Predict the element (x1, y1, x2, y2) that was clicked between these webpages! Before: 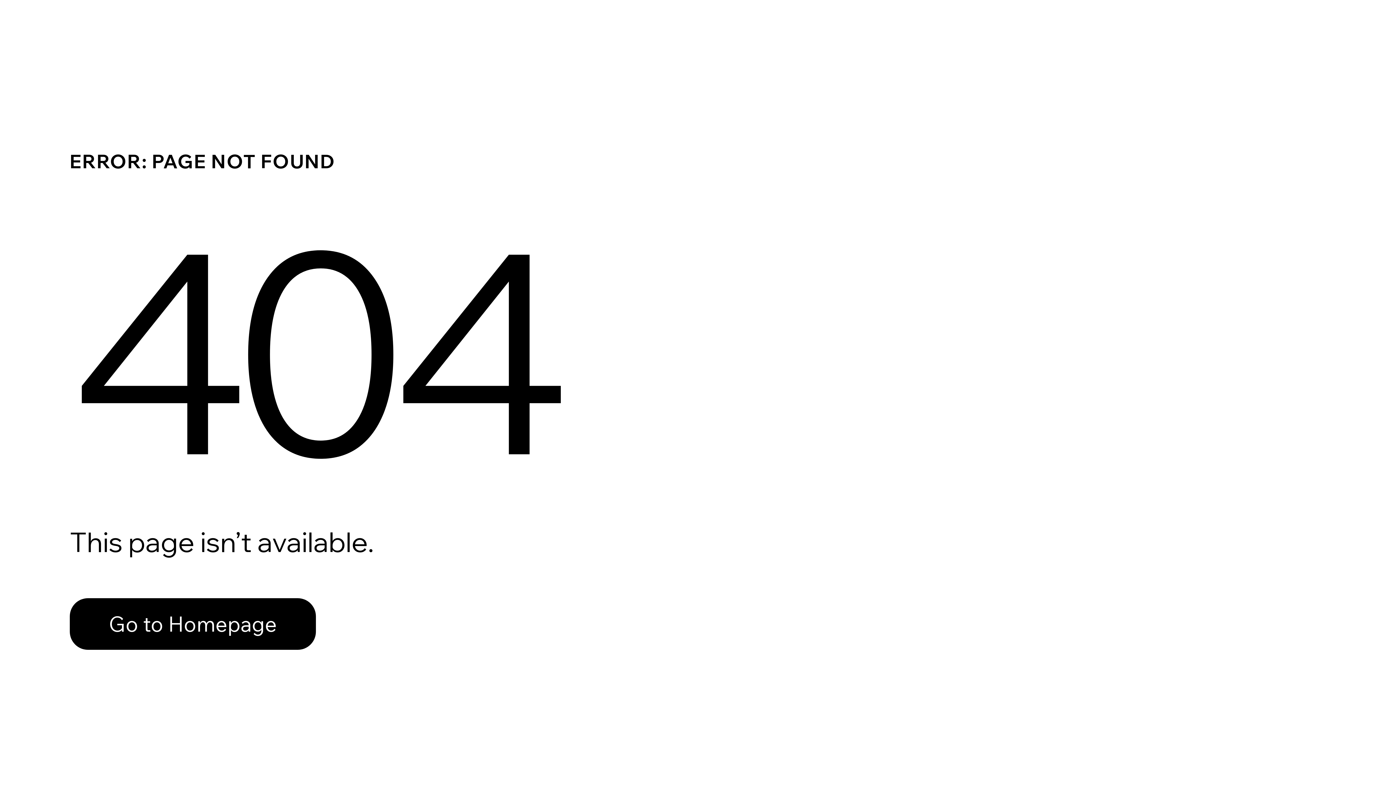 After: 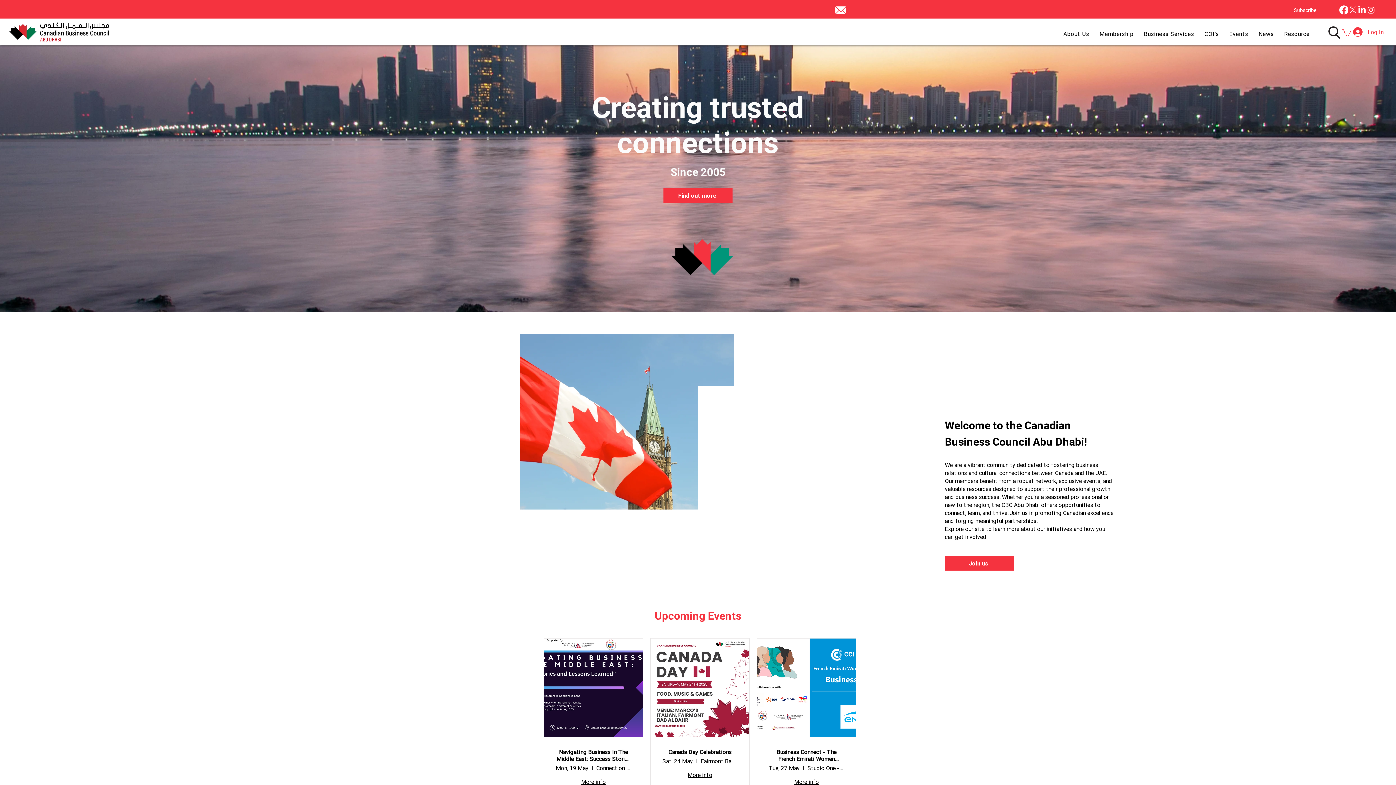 Action: bbox: (69, 598, 316, 650) label: Go to Homepage